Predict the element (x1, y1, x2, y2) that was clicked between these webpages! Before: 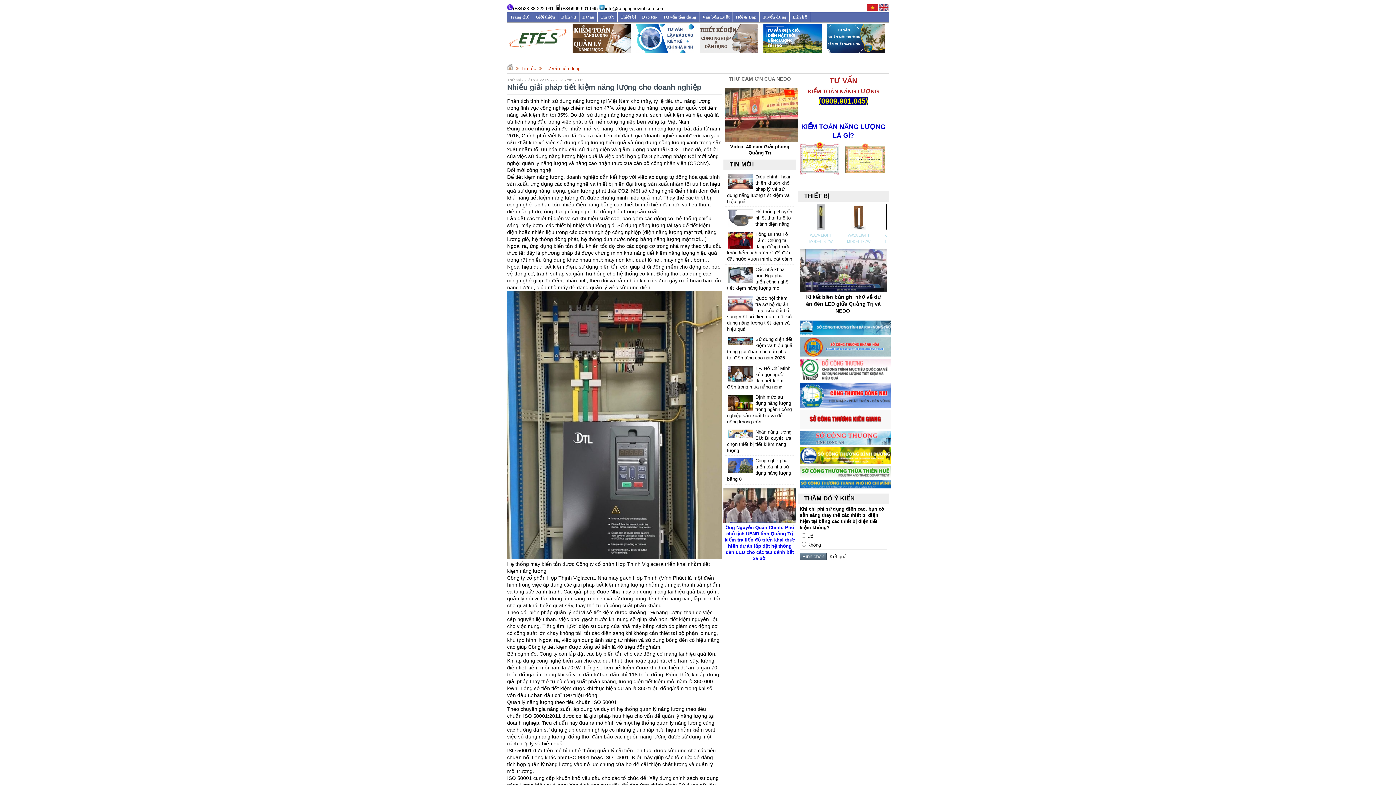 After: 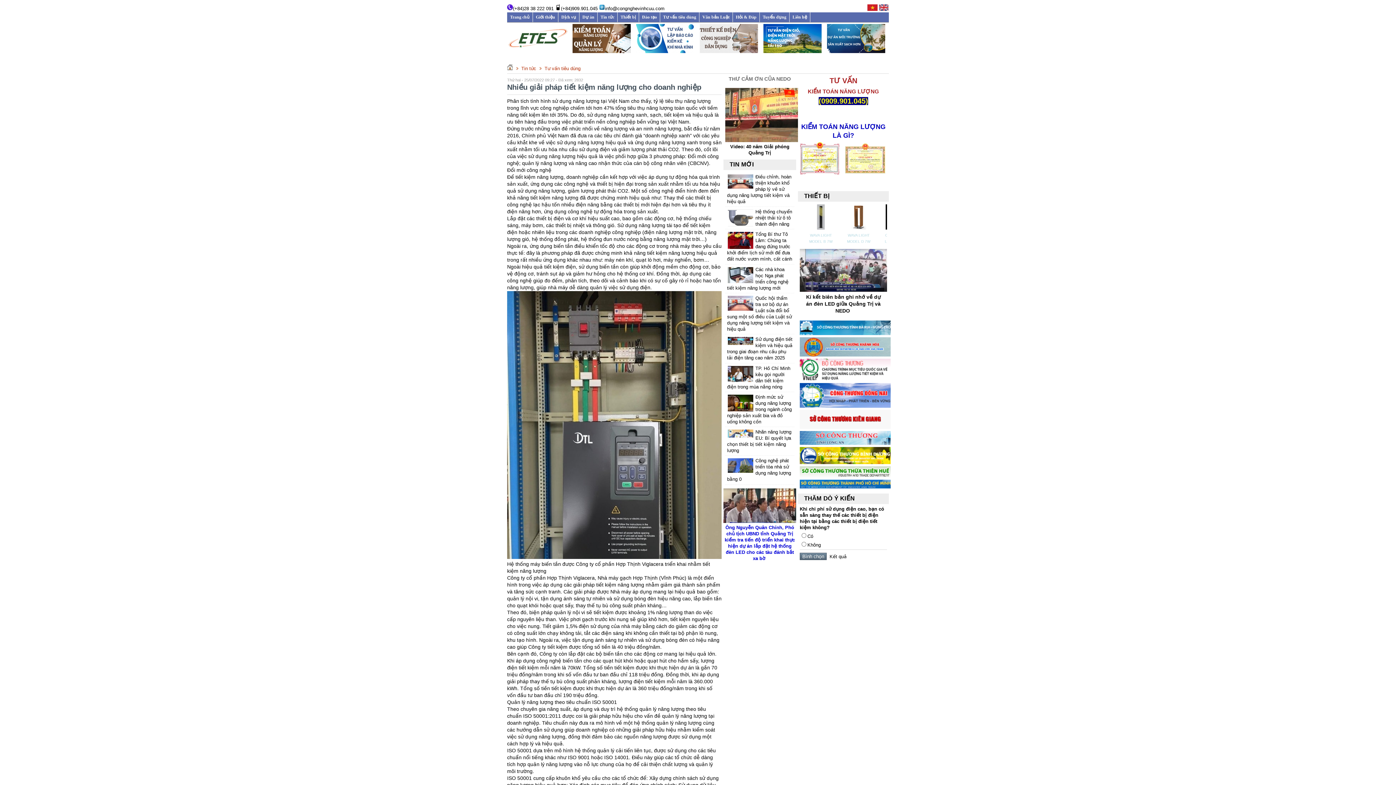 Action: bbox: (800, 424, 890, 430)